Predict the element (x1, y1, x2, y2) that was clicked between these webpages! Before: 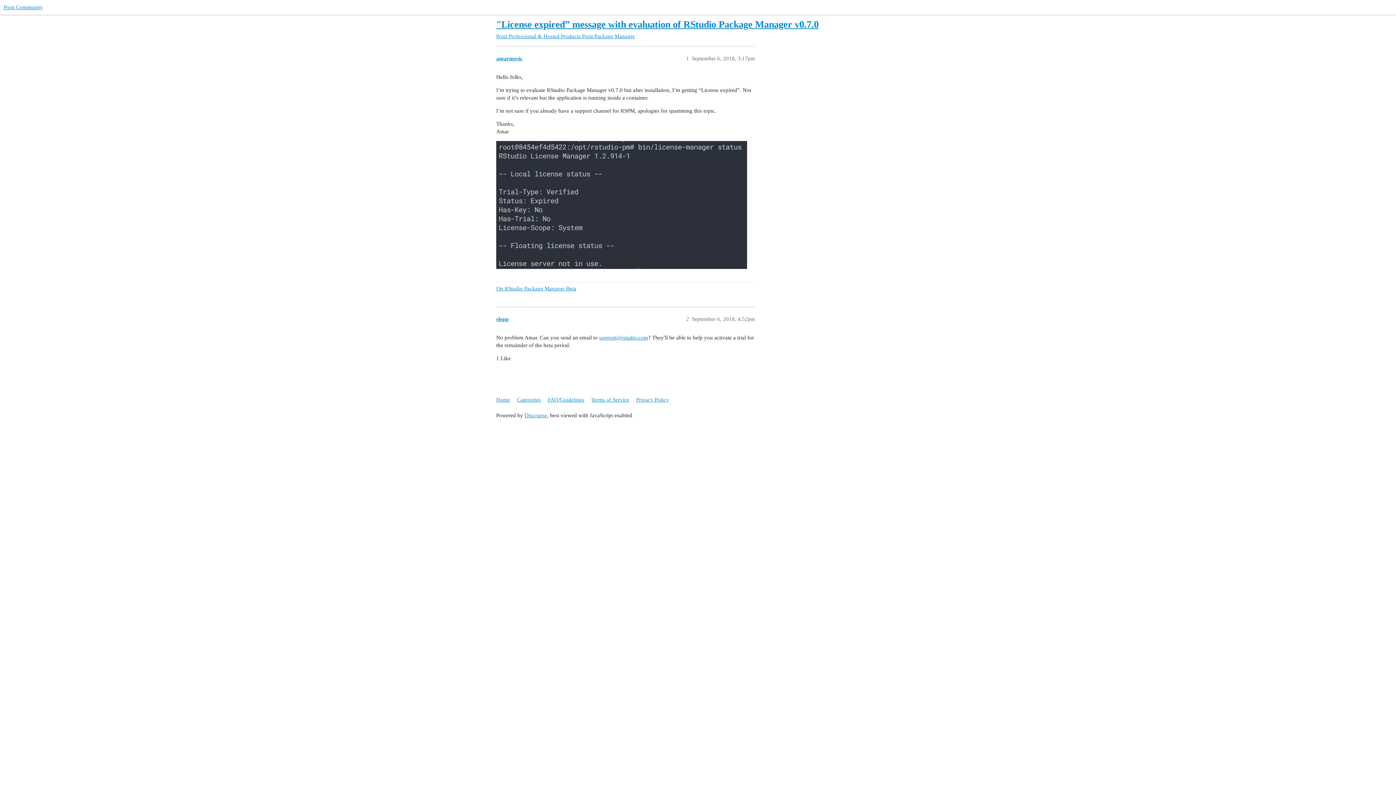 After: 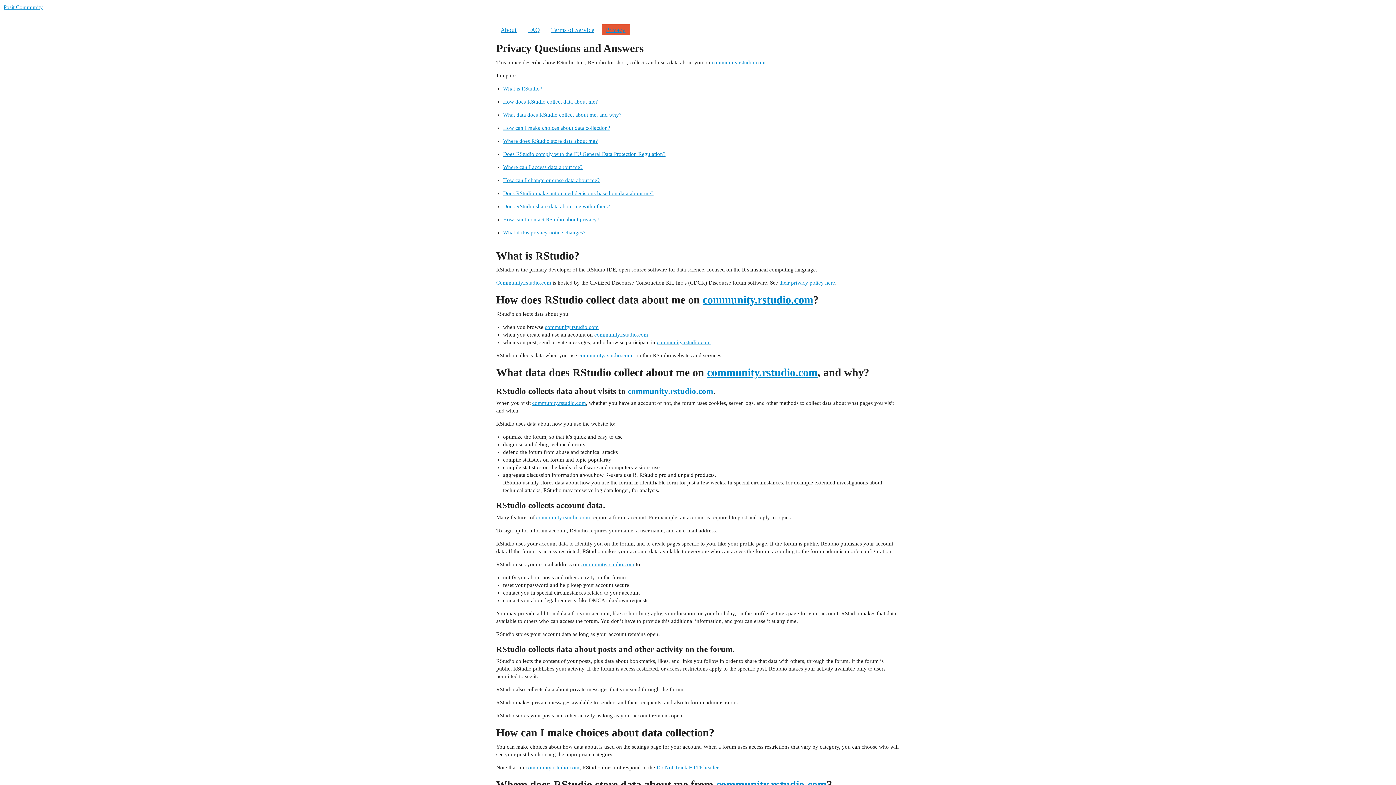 Action: label: Privacy Policy bbox: (636, 393, 674, 406)